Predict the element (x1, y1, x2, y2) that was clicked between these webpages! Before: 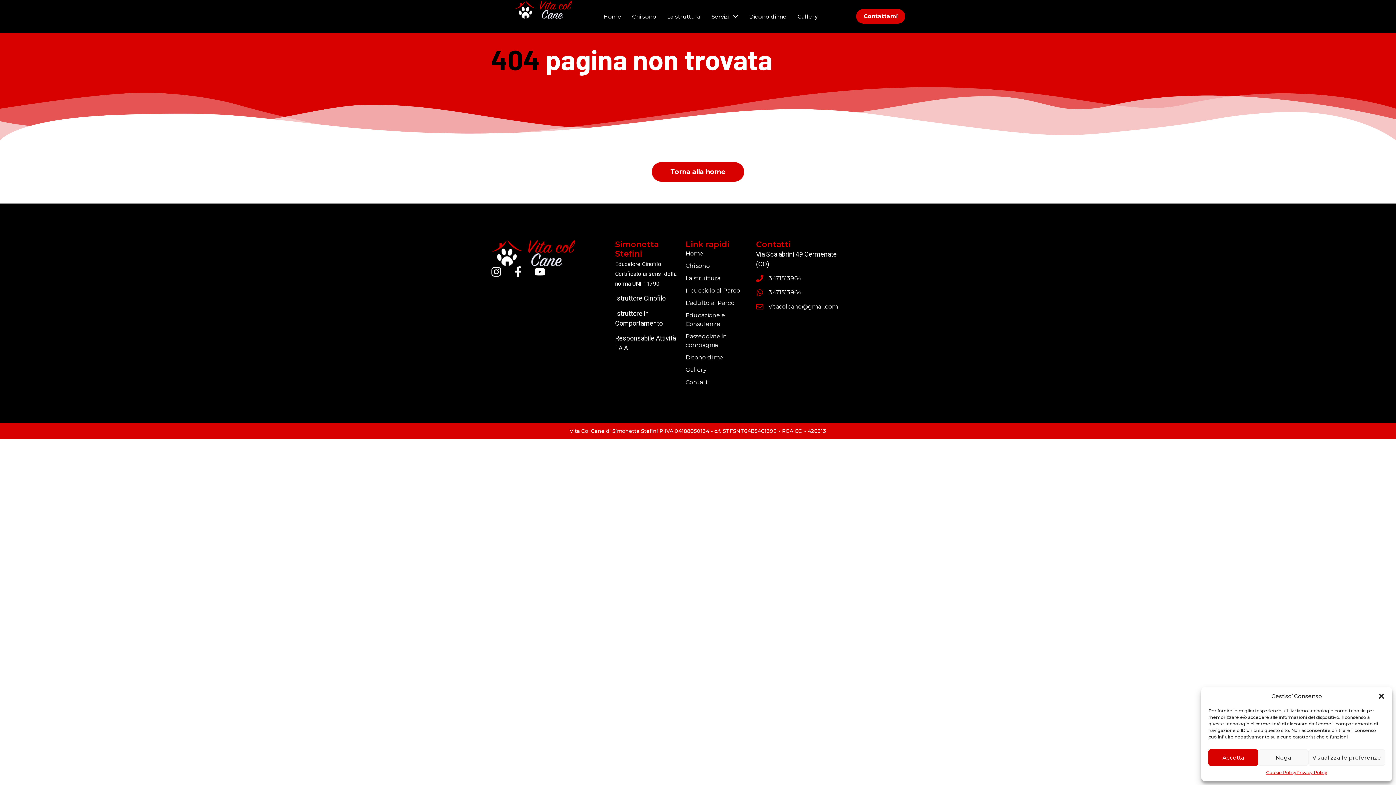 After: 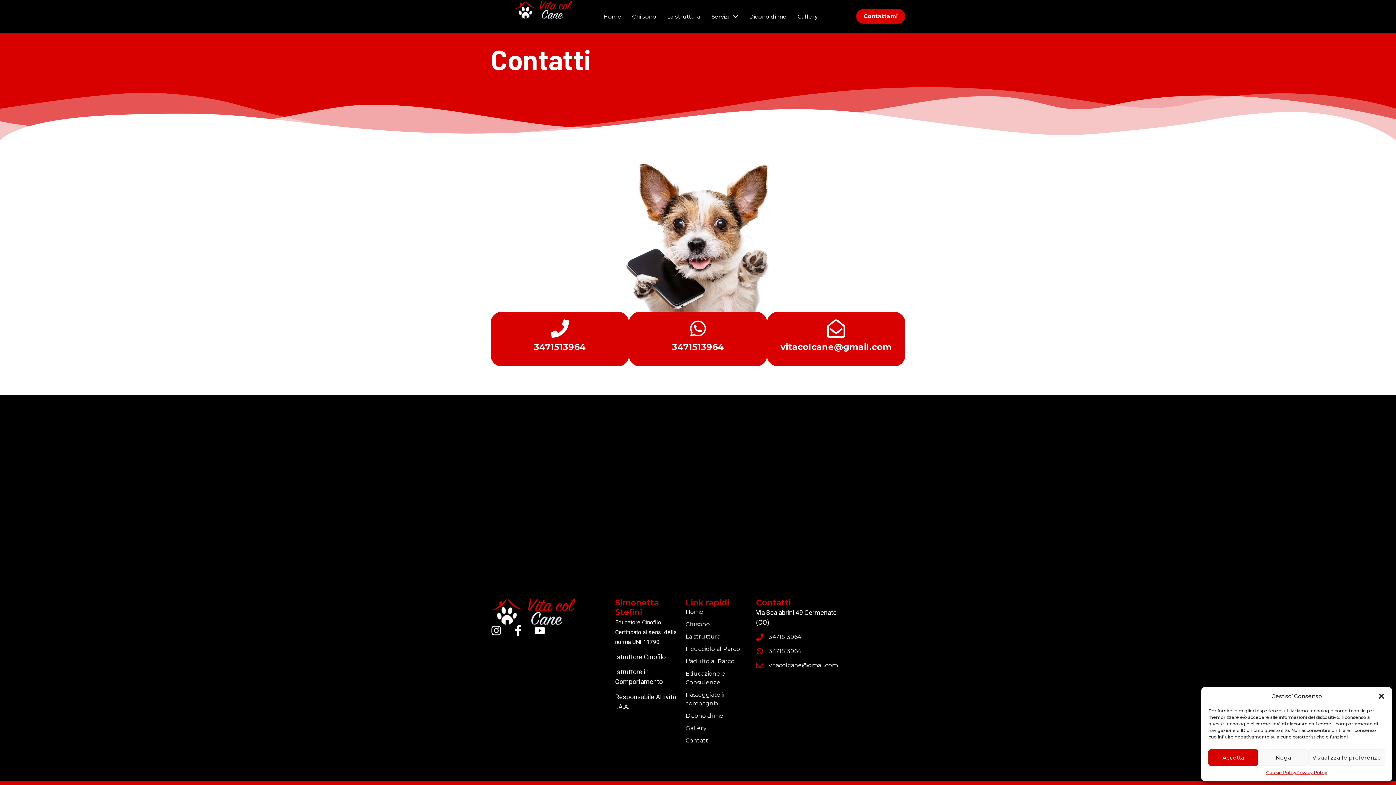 Action: bbox: (685, 378, 756, 386) label: Contatti